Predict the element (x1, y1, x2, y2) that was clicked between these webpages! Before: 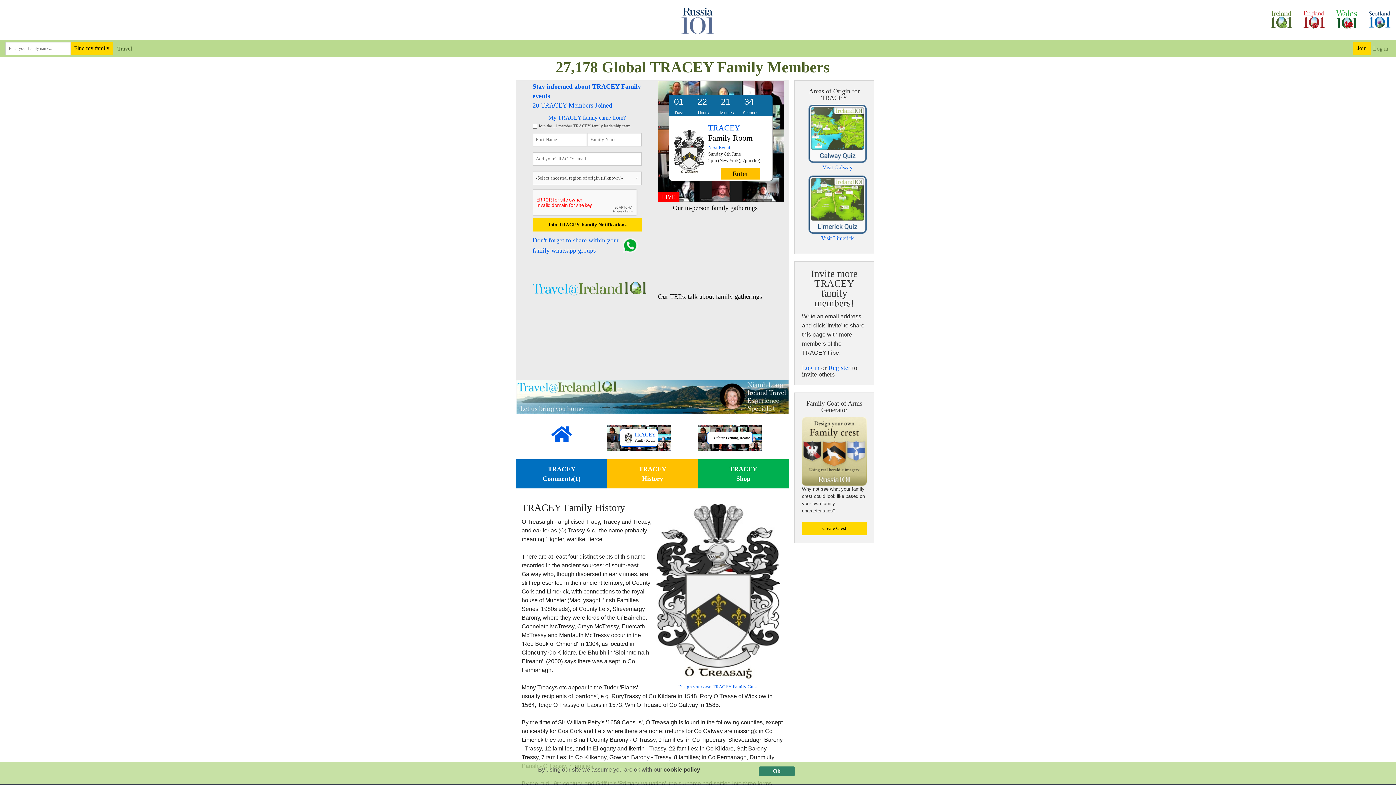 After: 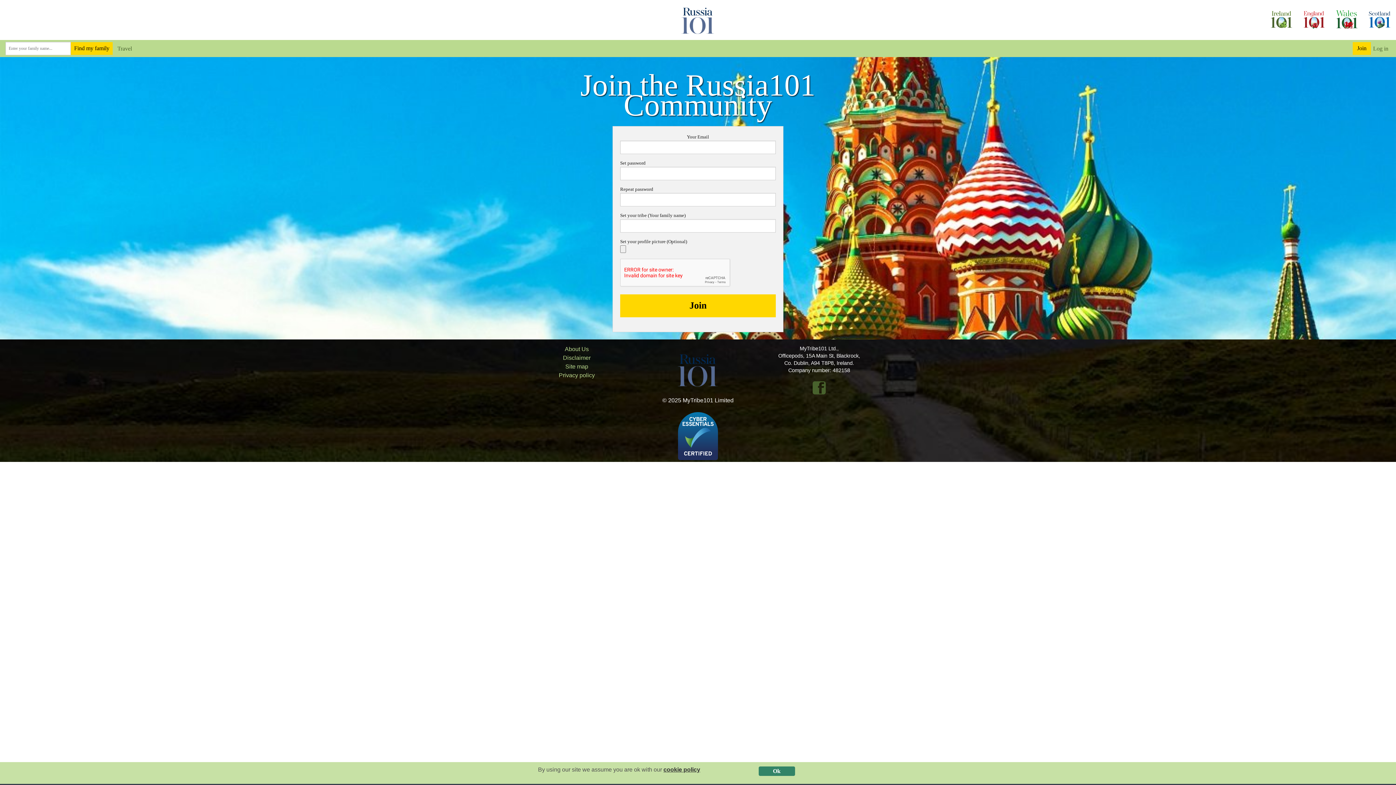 Action: bbox: (1355, 42, 1369, 54) label: Join